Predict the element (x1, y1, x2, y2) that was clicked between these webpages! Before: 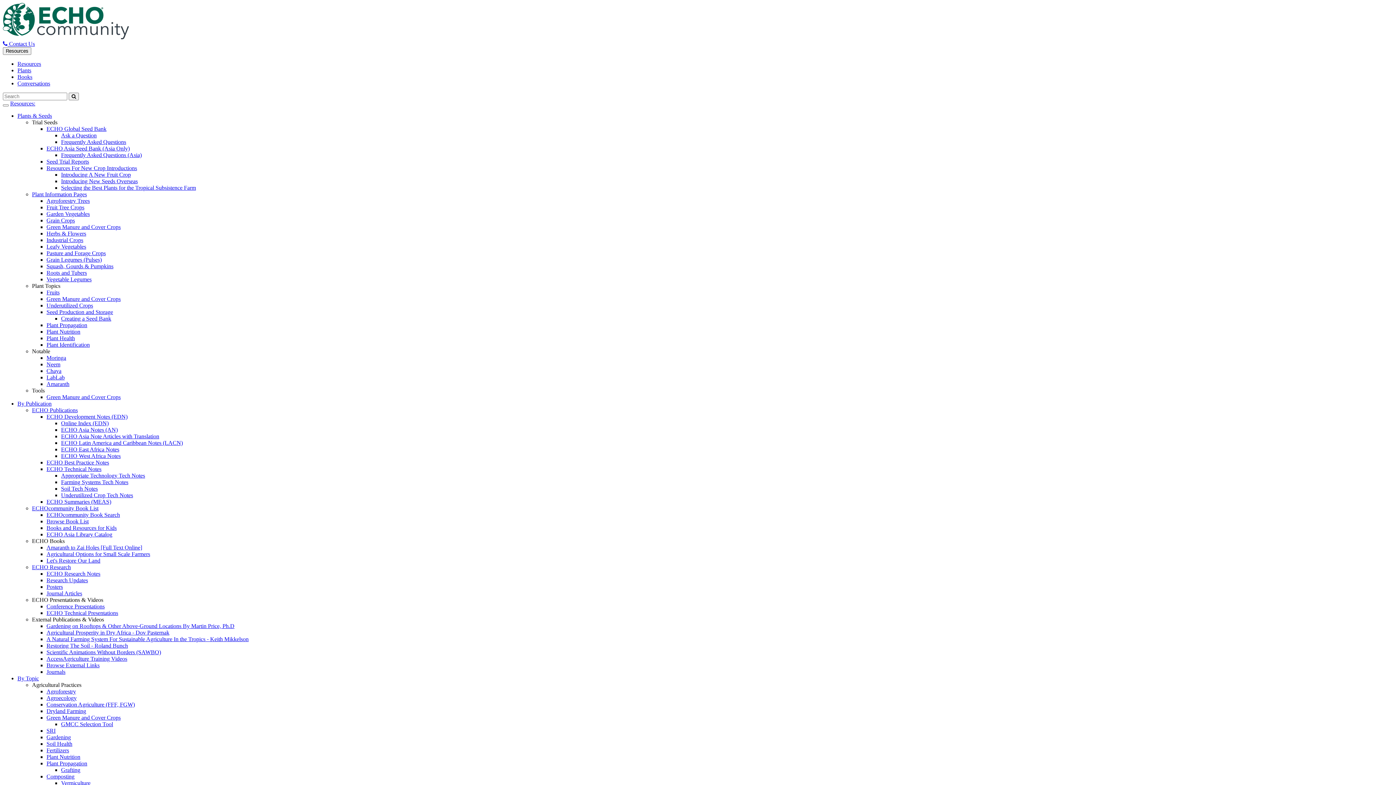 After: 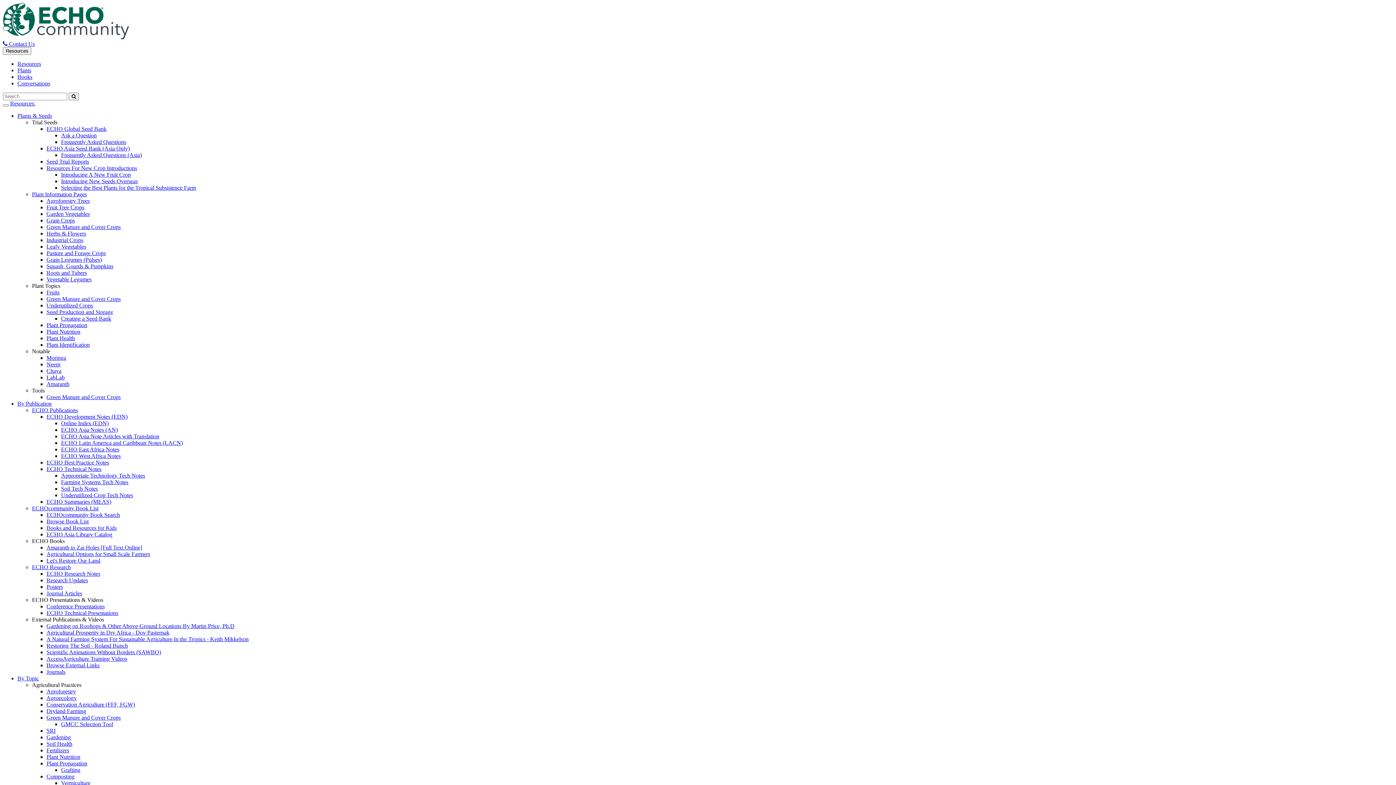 Action: label: Plant Identification bbox: (46, 341, 89, 348)